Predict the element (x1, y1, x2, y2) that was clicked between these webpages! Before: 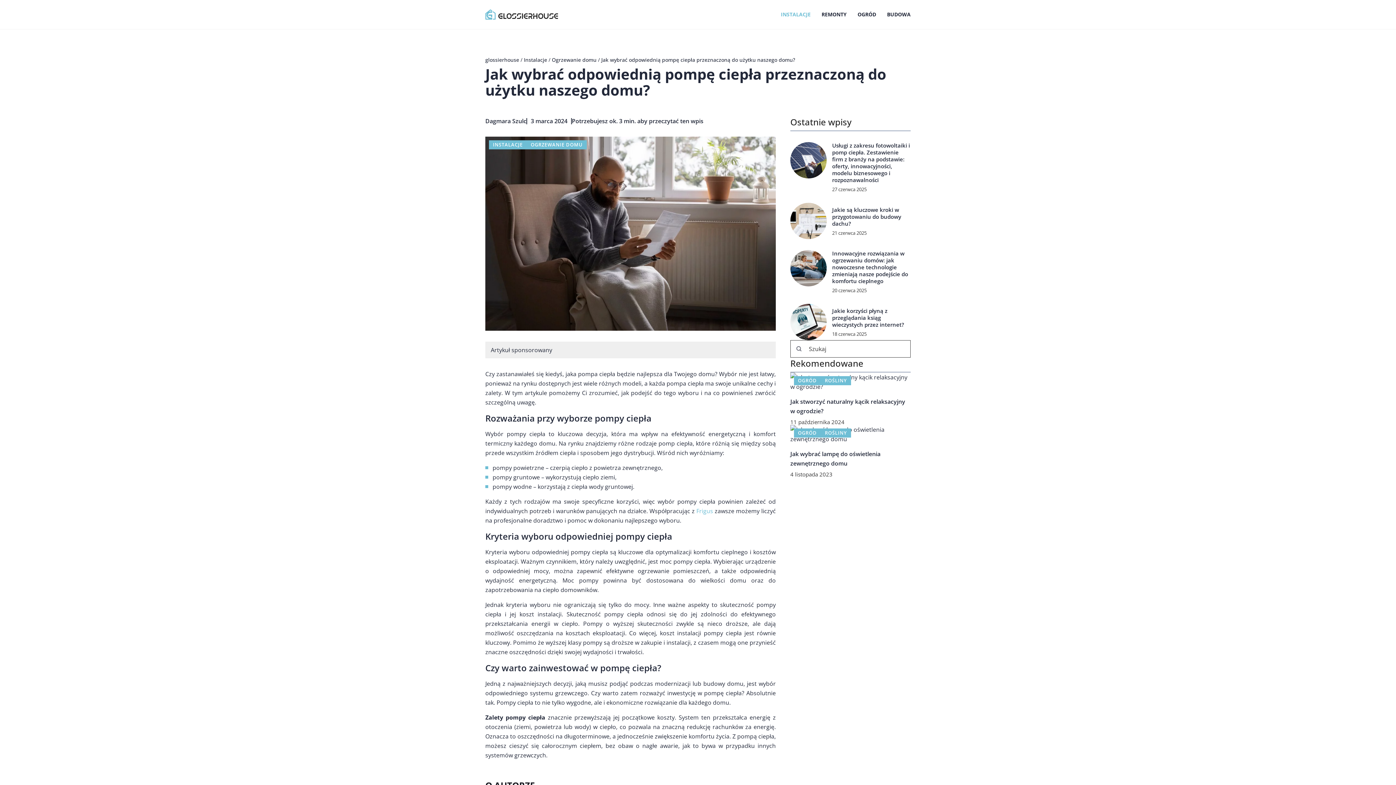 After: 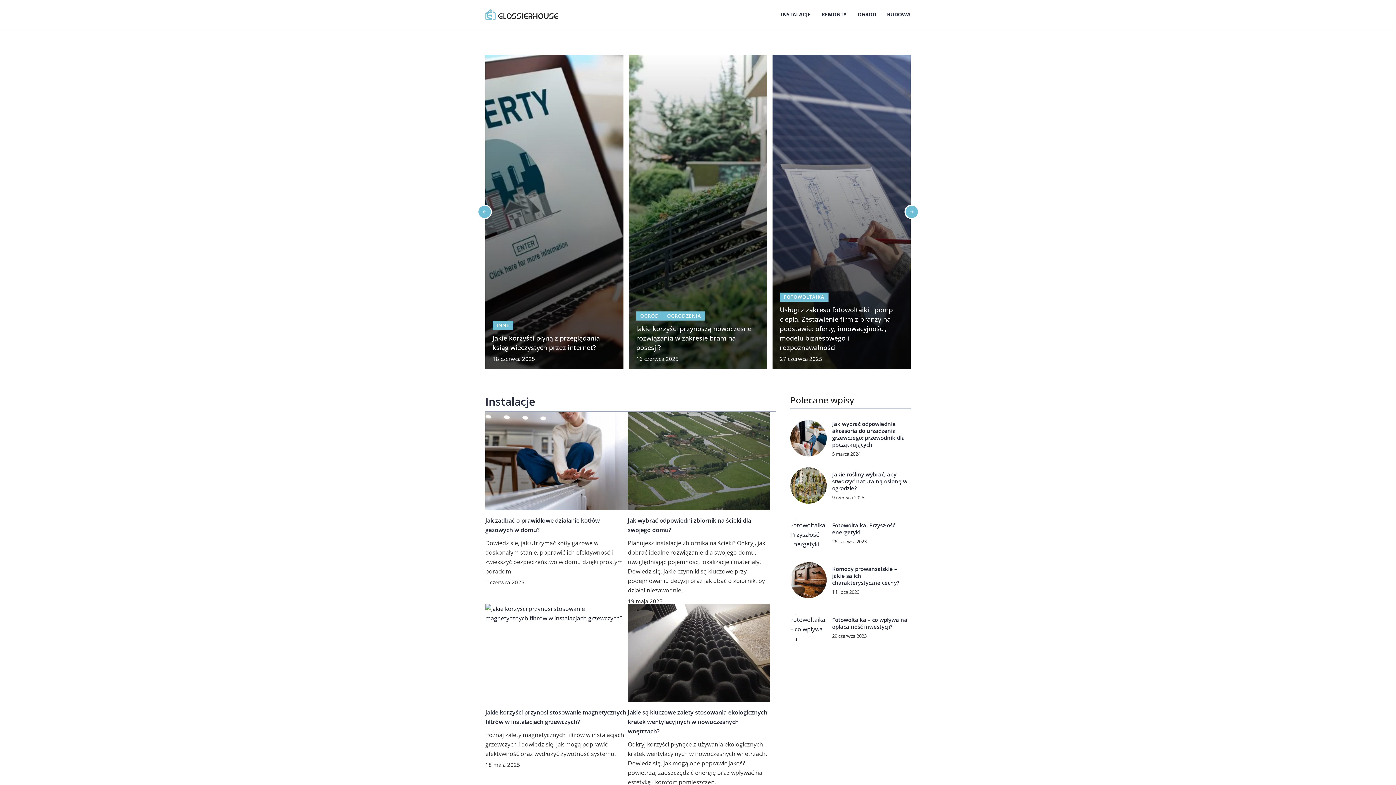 Action: bbox: (485, 2, 558, 26)